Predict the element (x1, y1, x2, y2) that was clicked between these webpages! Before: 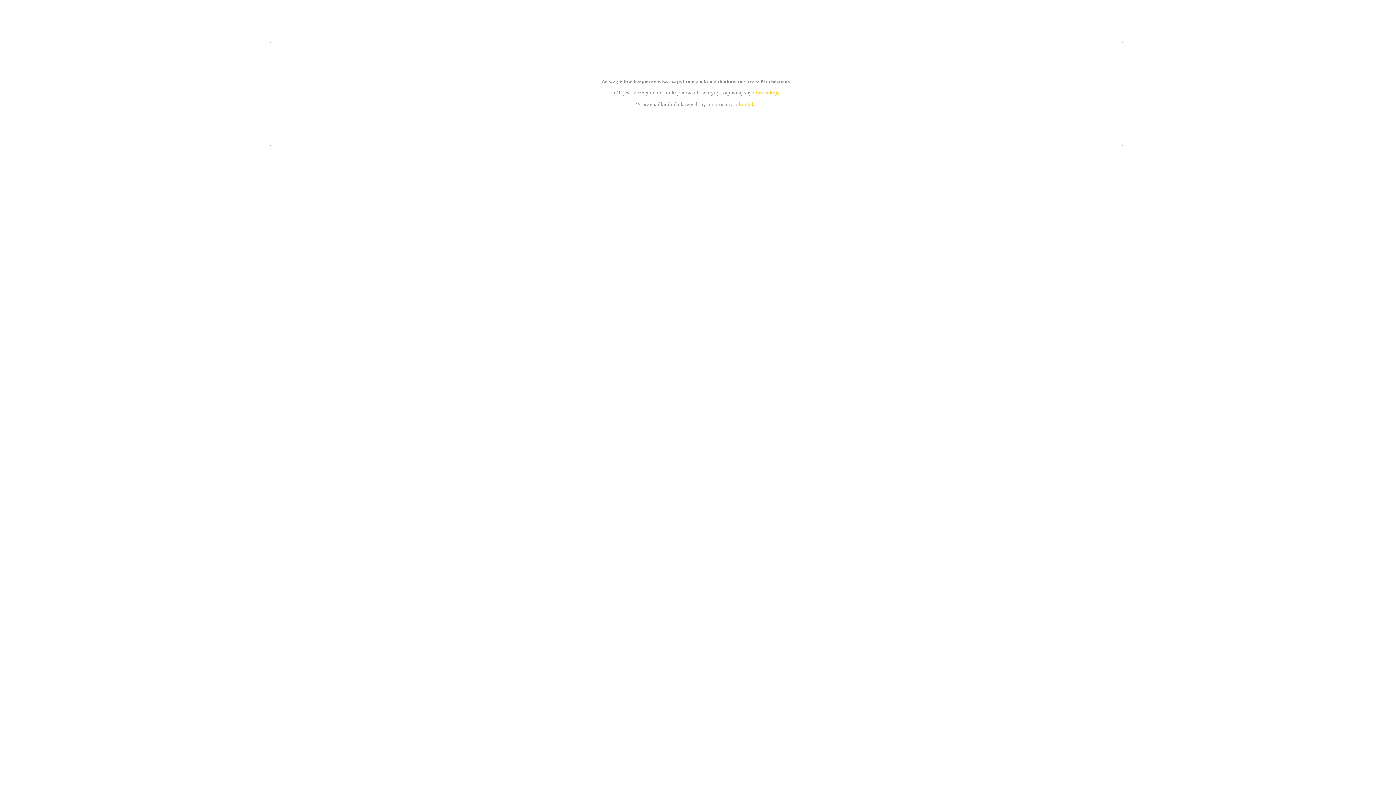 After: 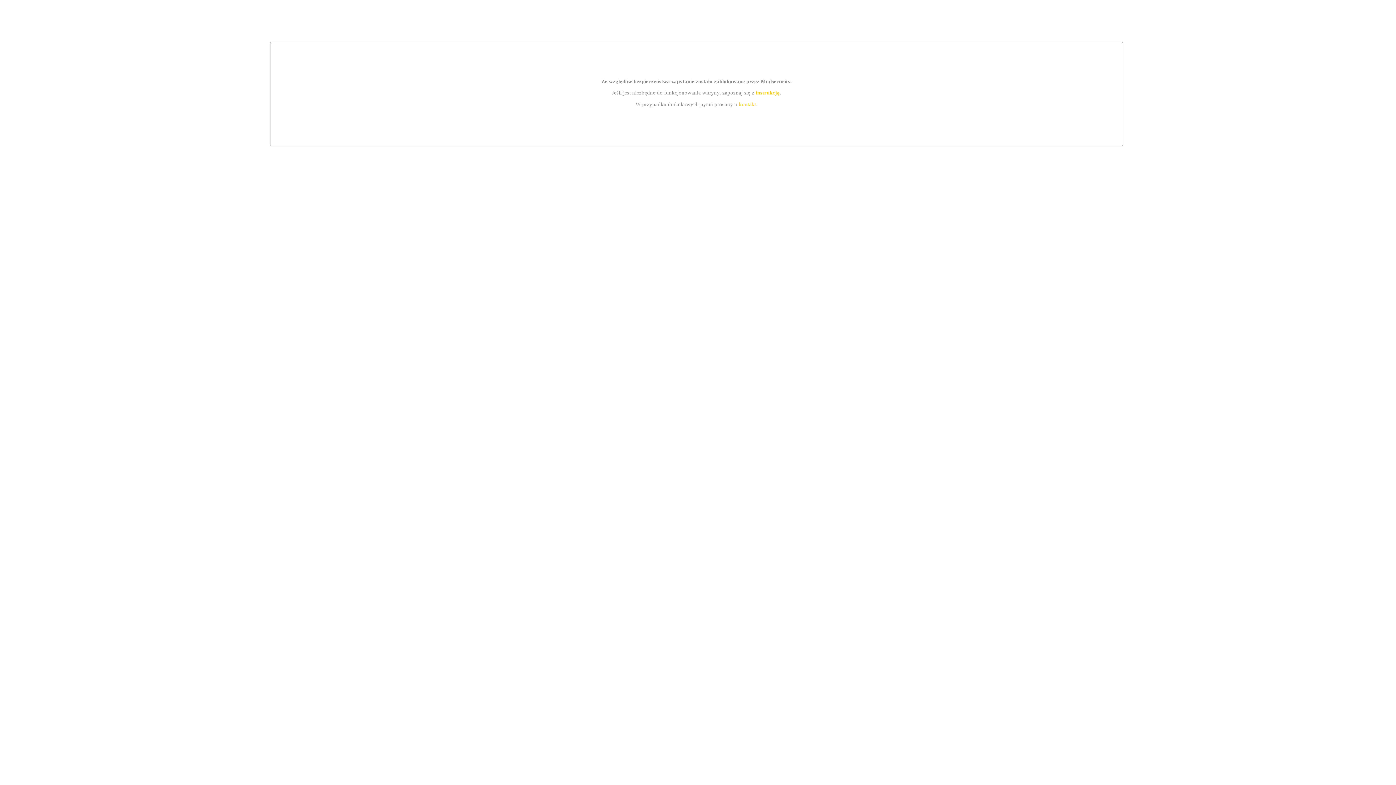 Action: bbox: (739, 101, 756, 107) label: kontakt